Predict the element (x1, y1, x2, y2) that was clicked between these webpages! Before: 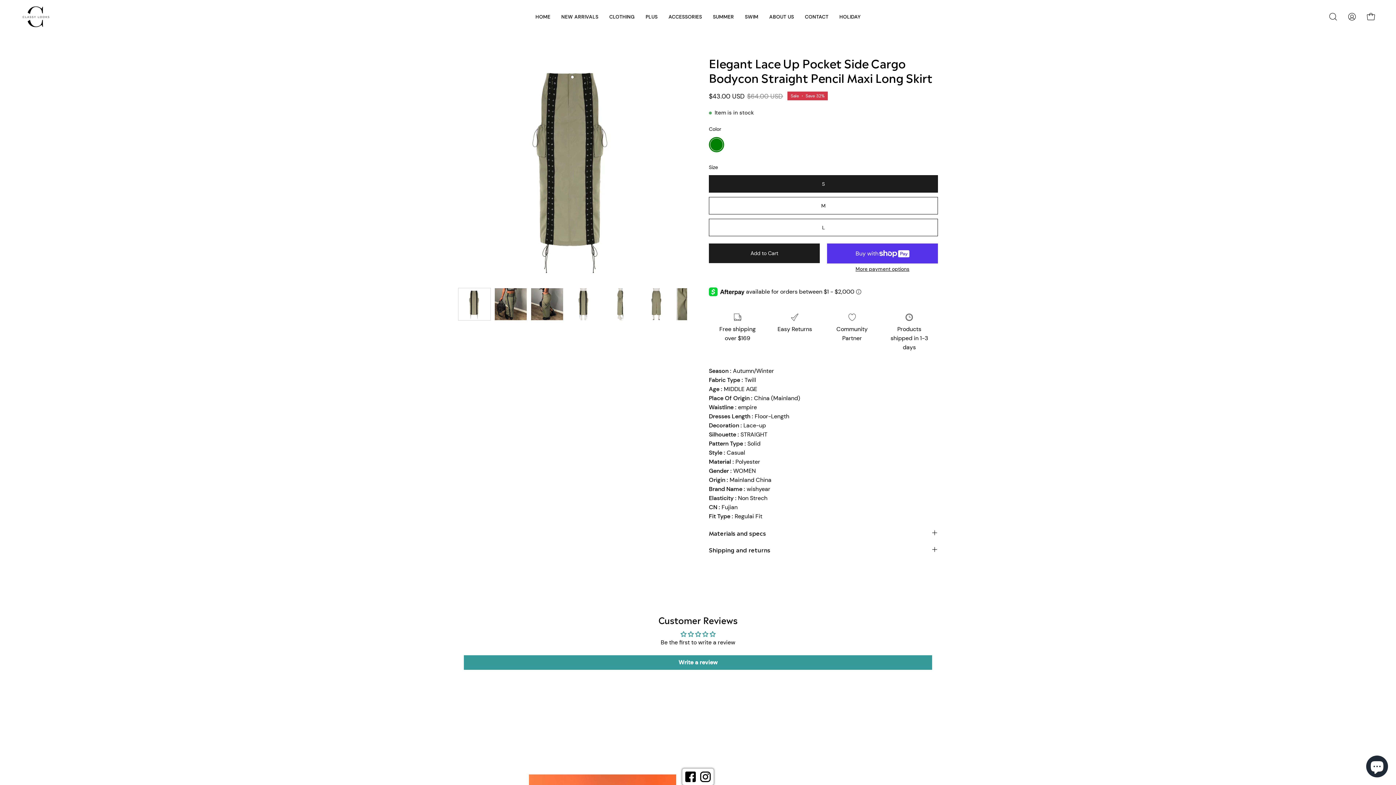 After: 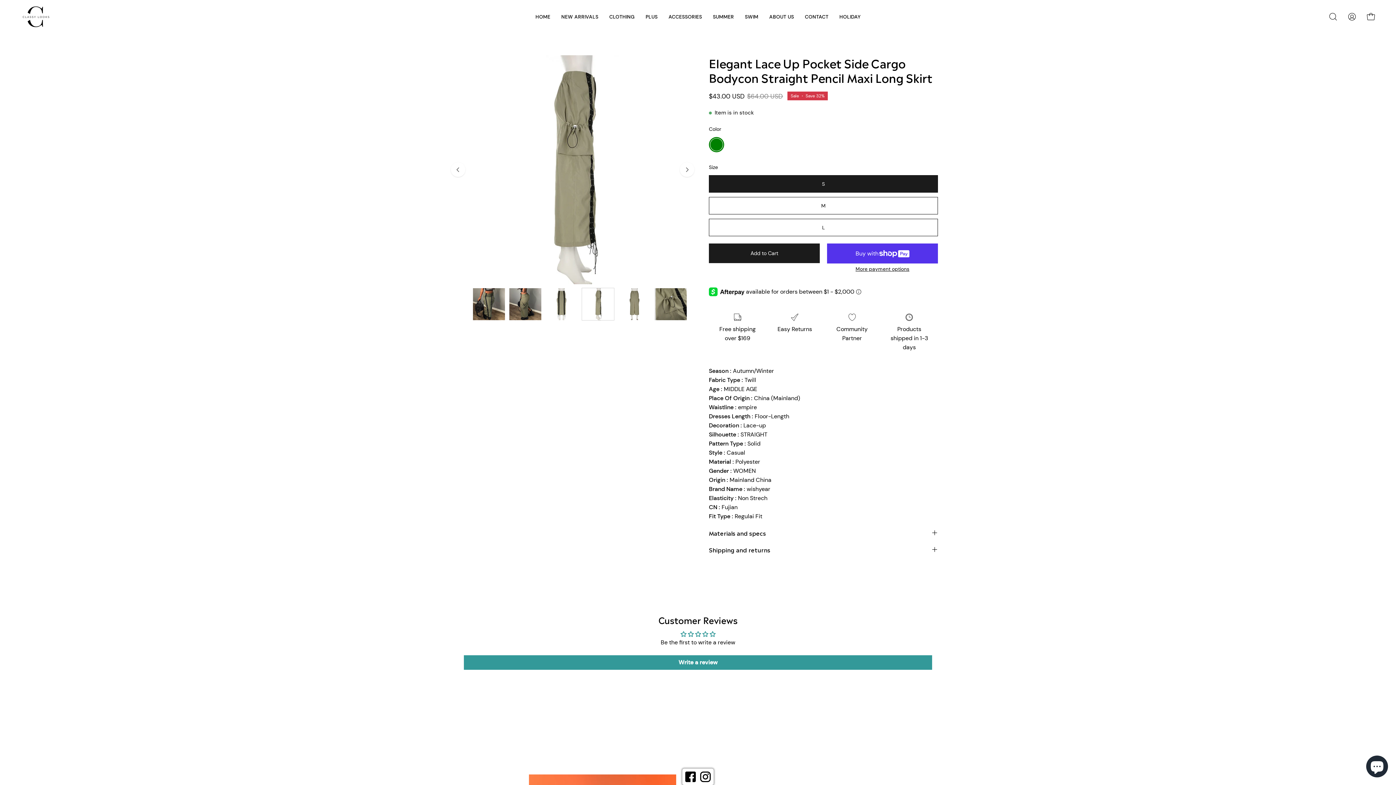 Action: label: Elegant Lace Up Pocket Side Cargo Bodycon Straight Pencil Maxi Long Skirt bbox: (603, 288, 636, 320)